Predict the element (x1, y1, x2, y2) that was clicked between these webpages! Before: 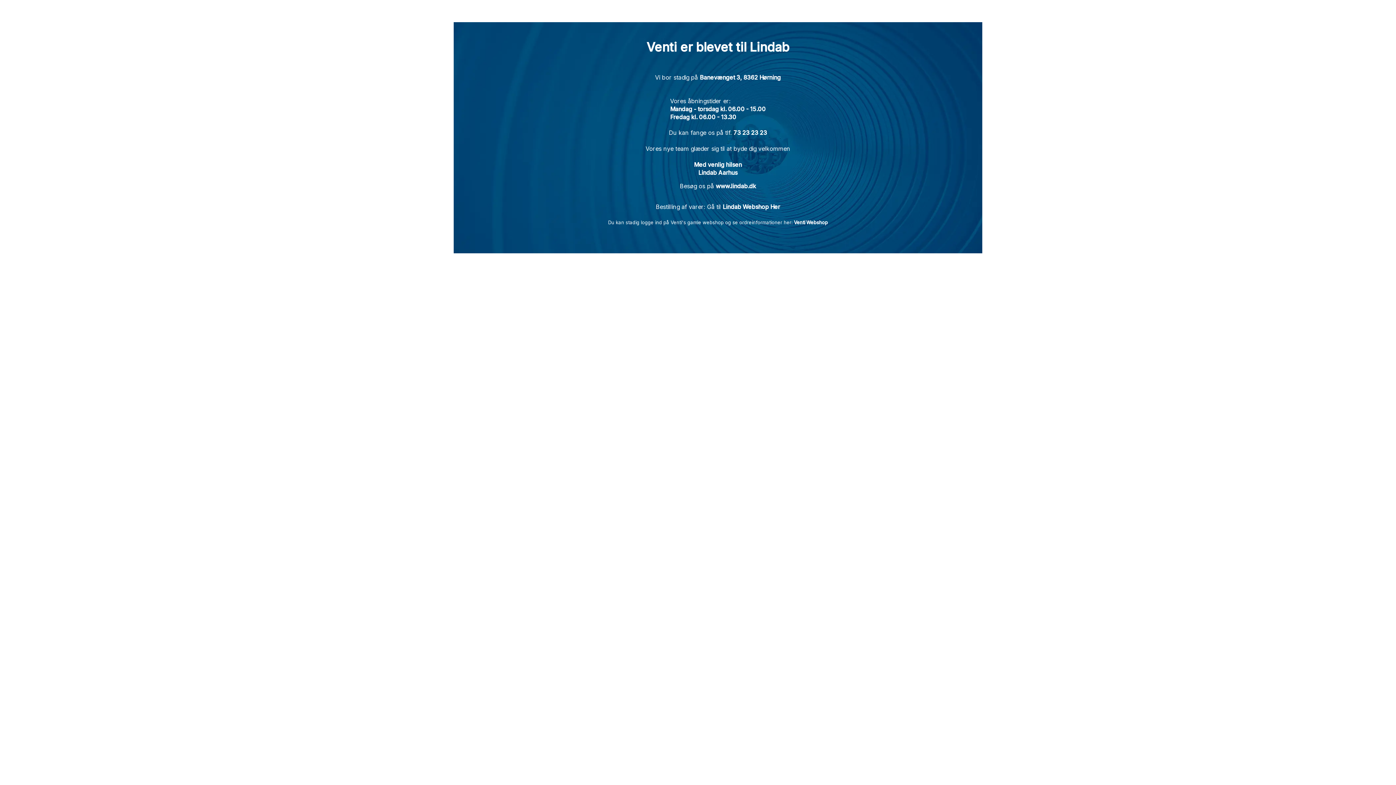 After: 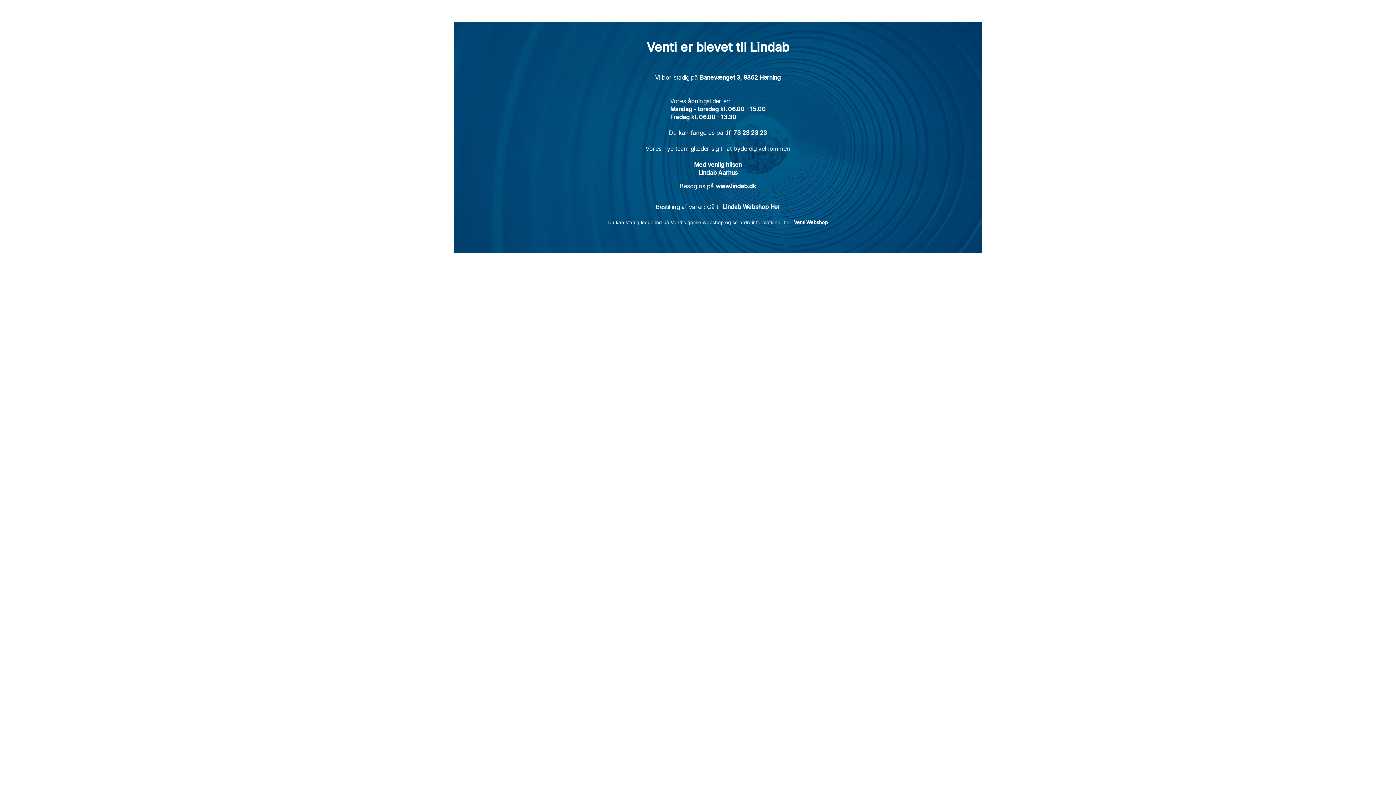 Action: bbox: (715, 182, 756, 189) label: www.lindab.dk